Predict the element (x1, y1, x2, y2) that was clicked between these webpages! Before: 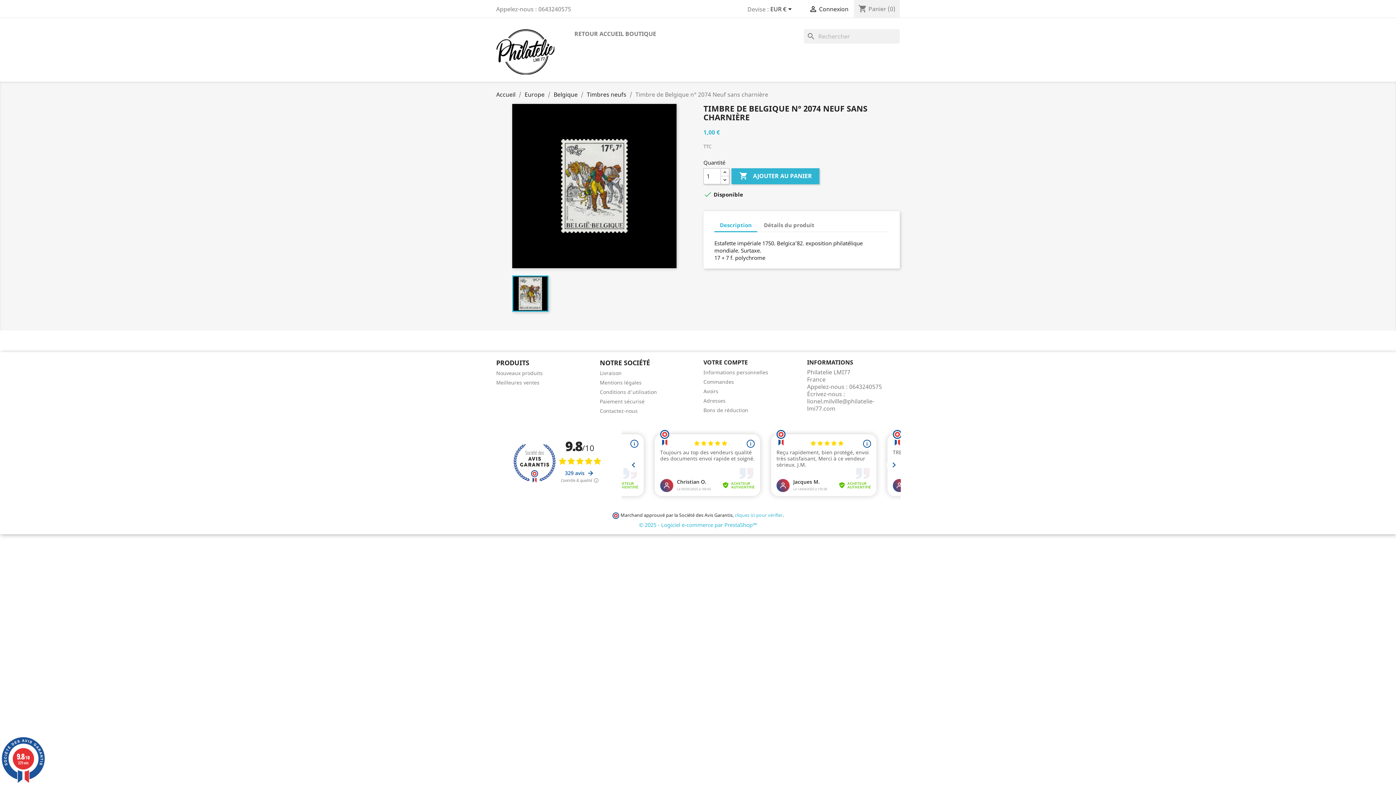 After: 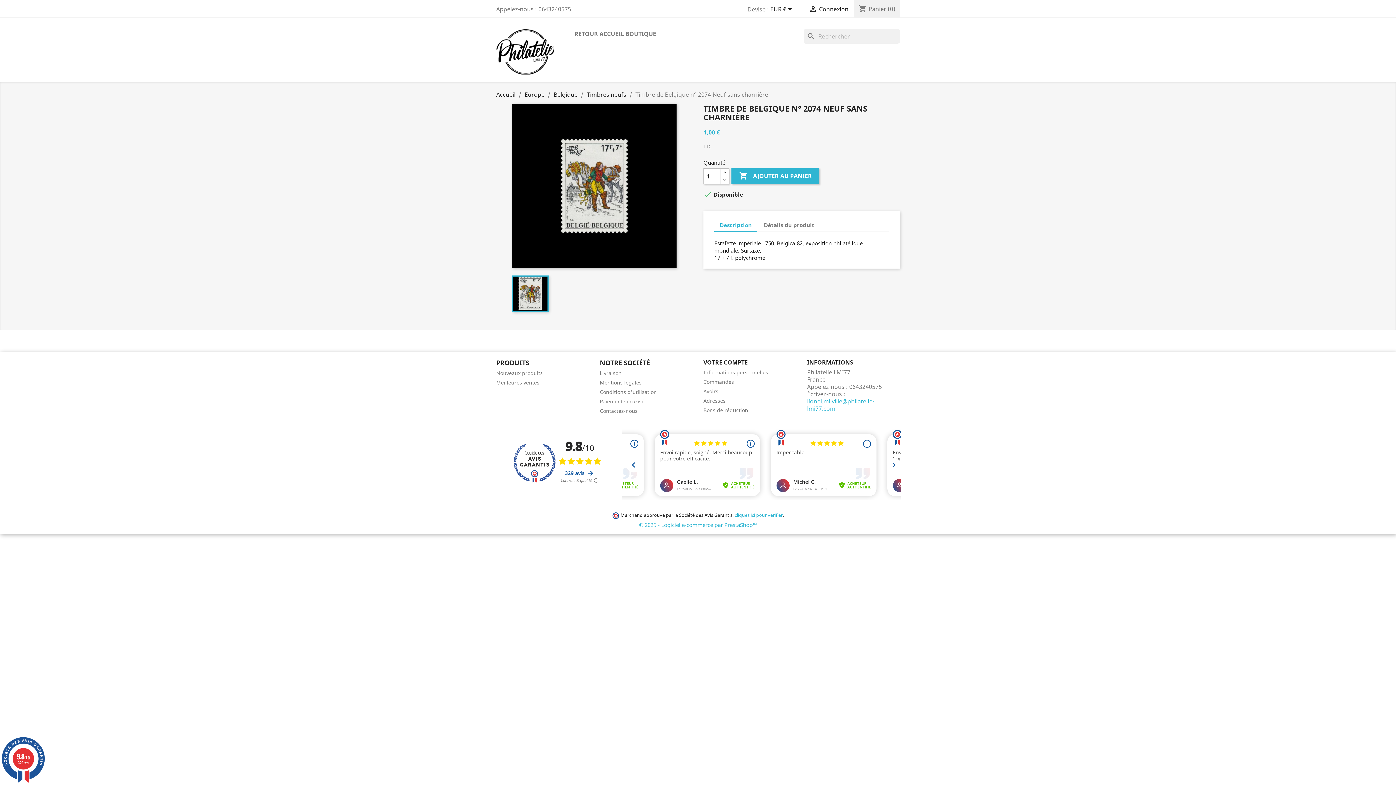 Action: bbox: (807, 397, 874, 412) label: lionel.milville@philatelie-lmi77.com